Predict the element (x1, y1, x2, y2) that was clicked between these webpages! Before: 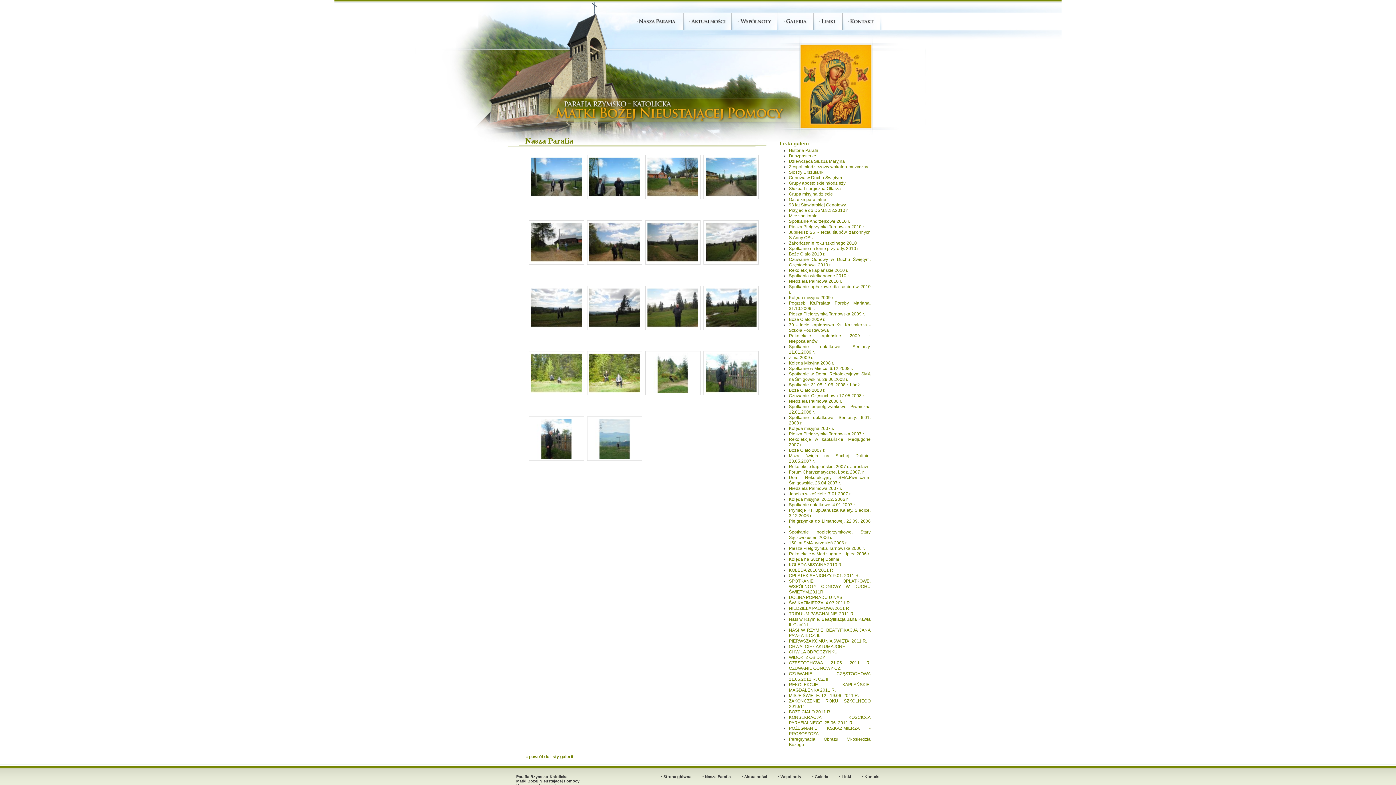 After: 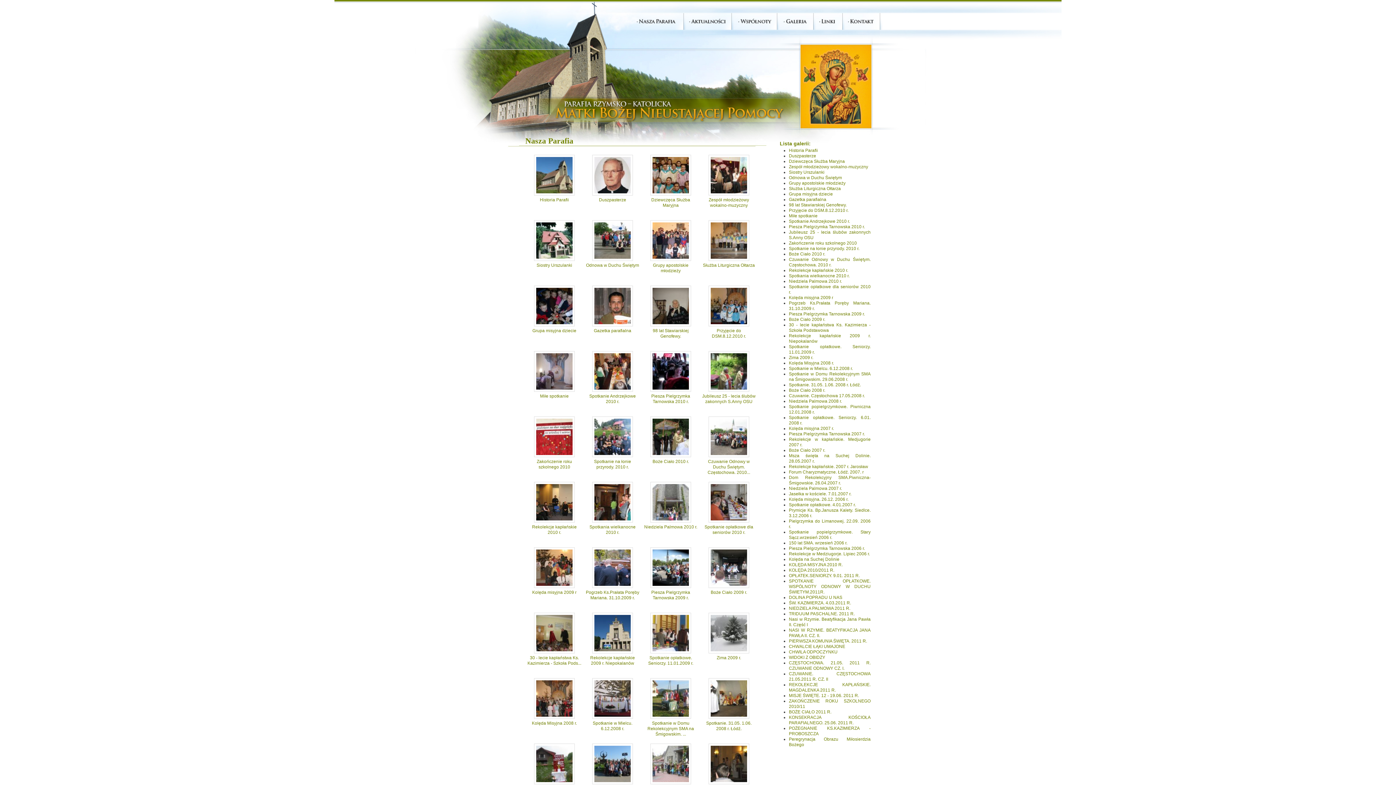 Action: bbox: (814, 774, 828, 779) label: Galeria